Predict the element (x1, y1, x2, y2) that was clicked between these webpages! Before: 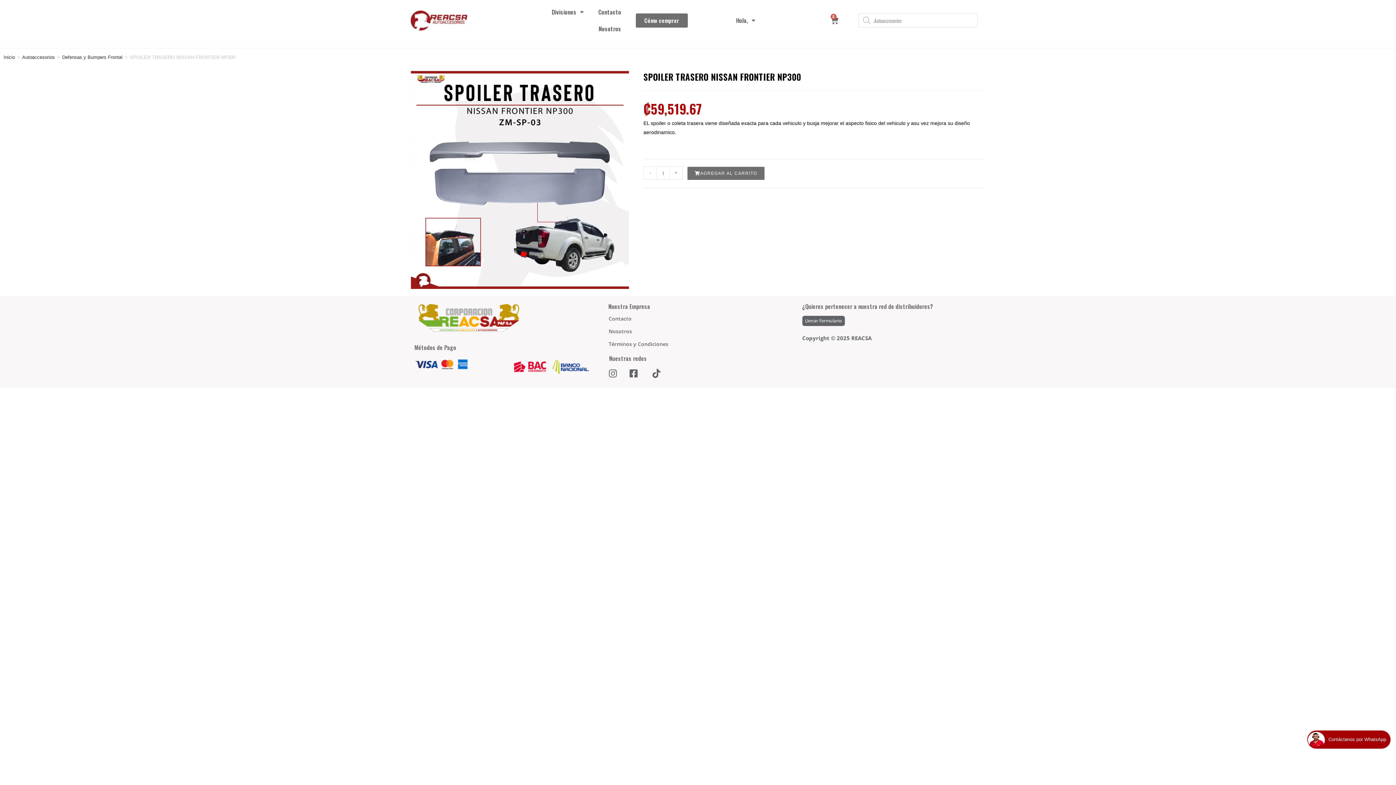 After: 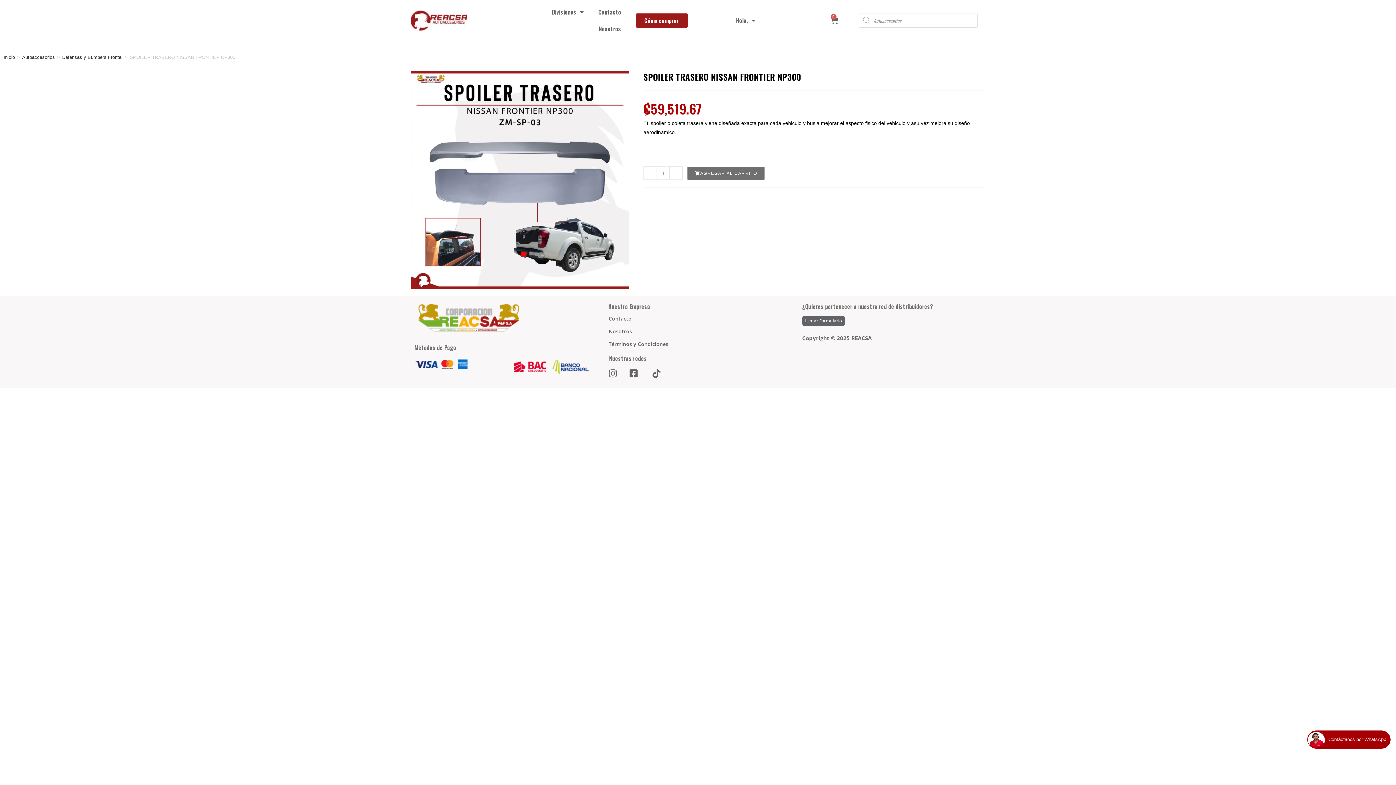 Action: bbox: (635, 13, 687, 27) label: Cómo comprar